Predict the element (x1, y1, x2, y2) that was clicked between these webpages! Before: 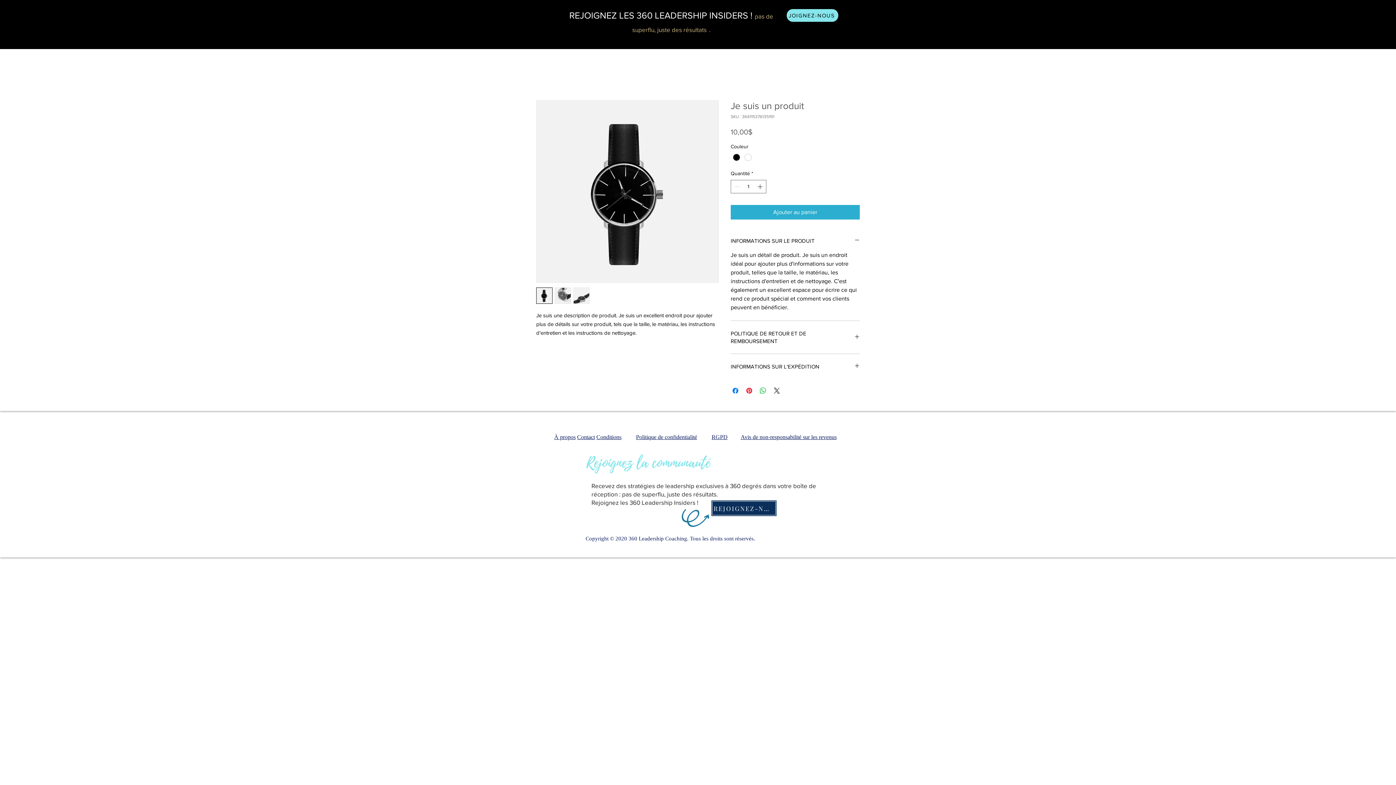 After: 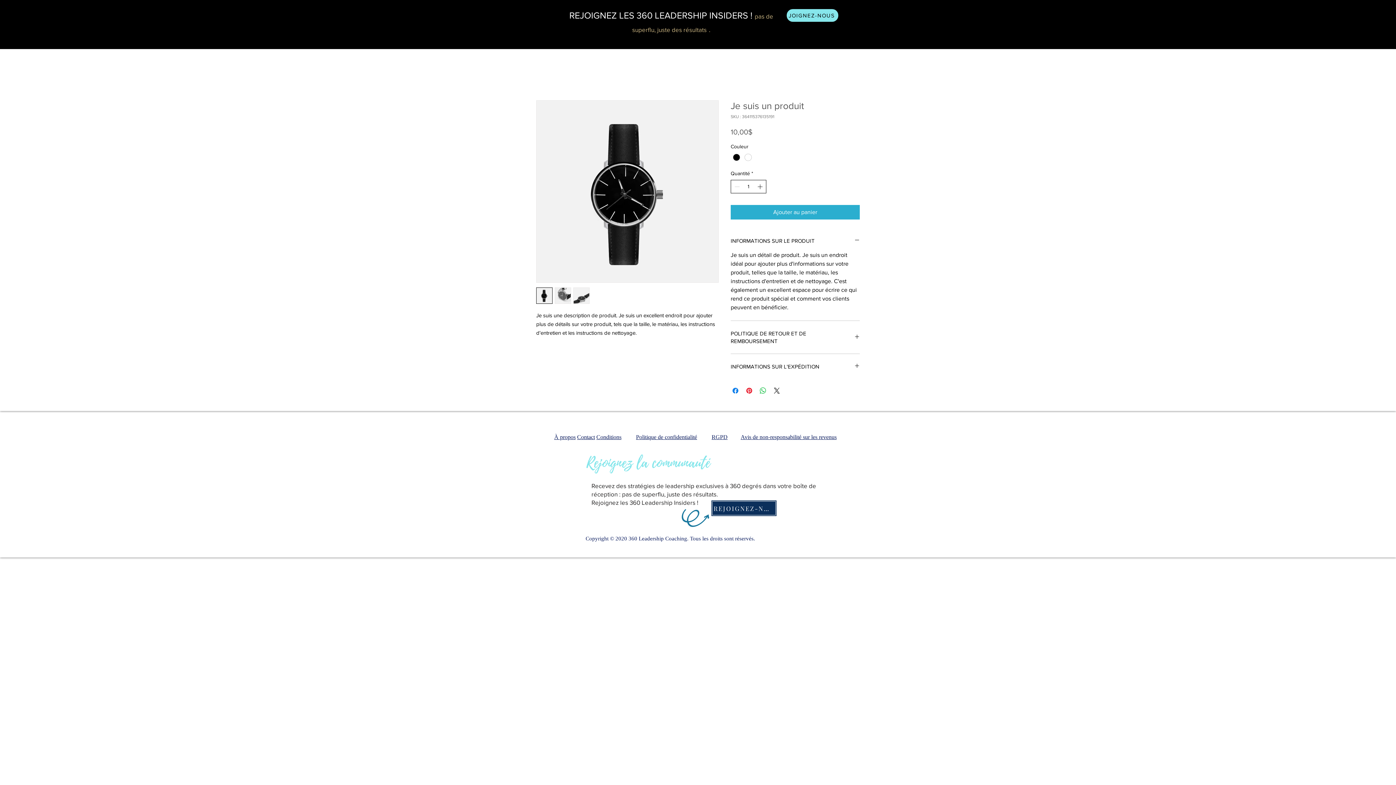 Action: bbox: (756, 180, 765, 193)